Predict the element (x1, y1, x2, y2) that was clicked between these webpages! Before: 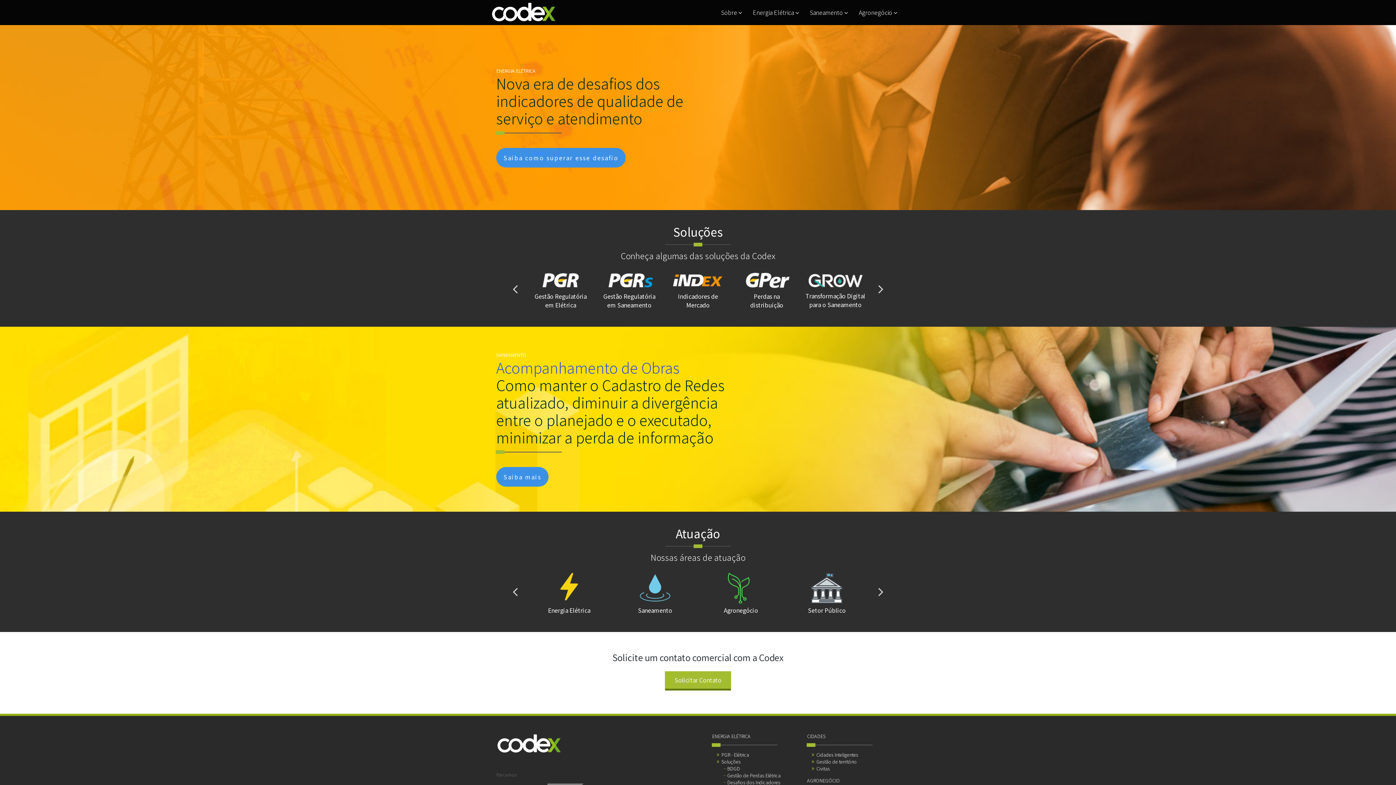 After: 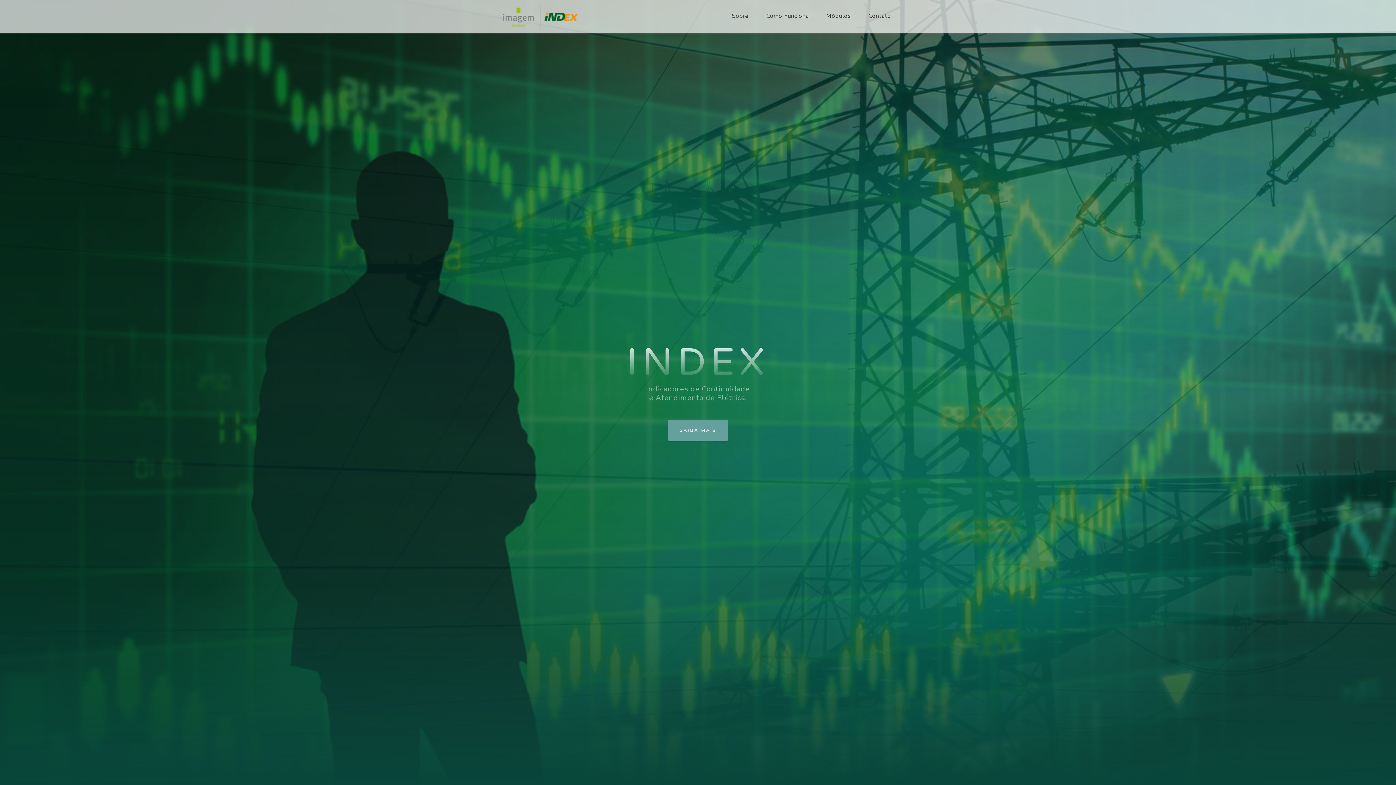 Action: label: Indicadores de Mercado bbox: (668, 269, 728, 309)